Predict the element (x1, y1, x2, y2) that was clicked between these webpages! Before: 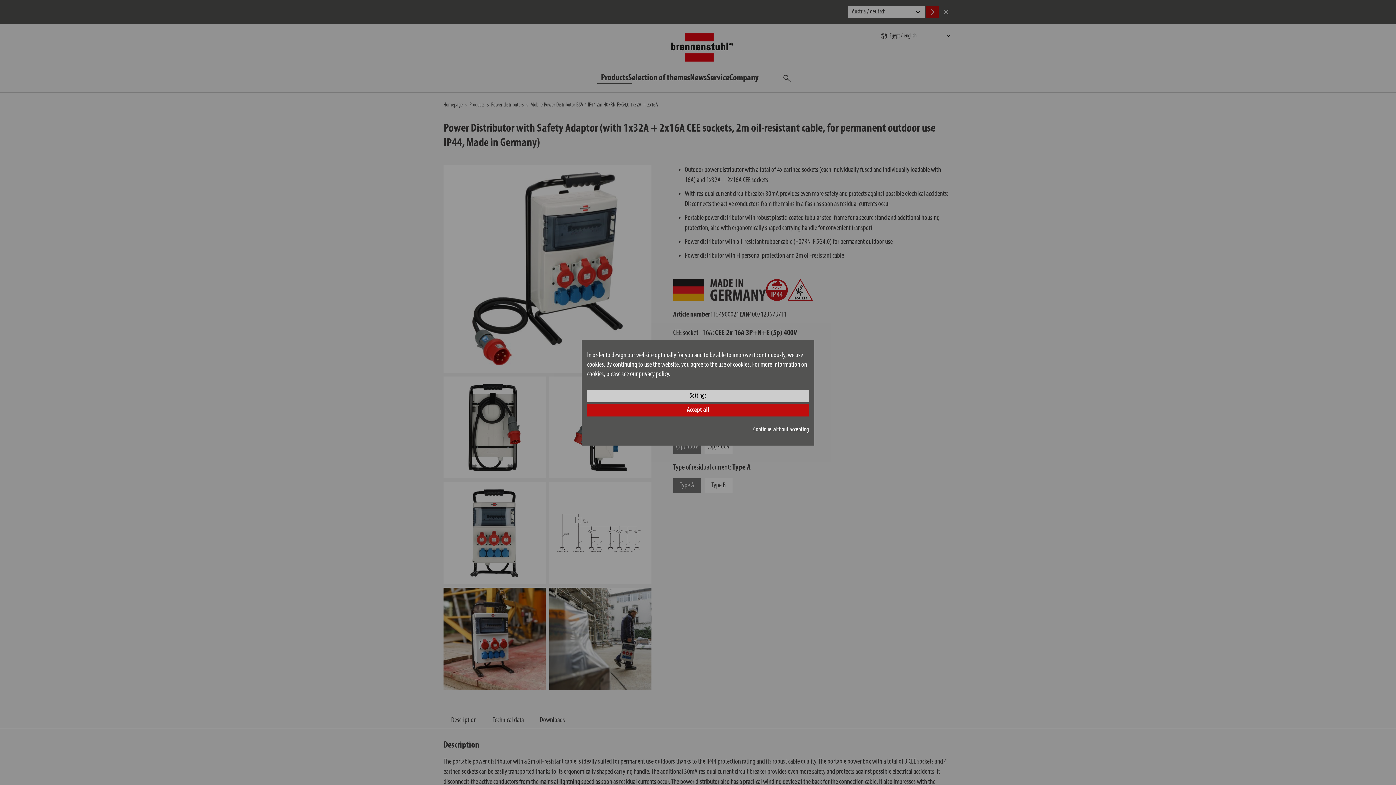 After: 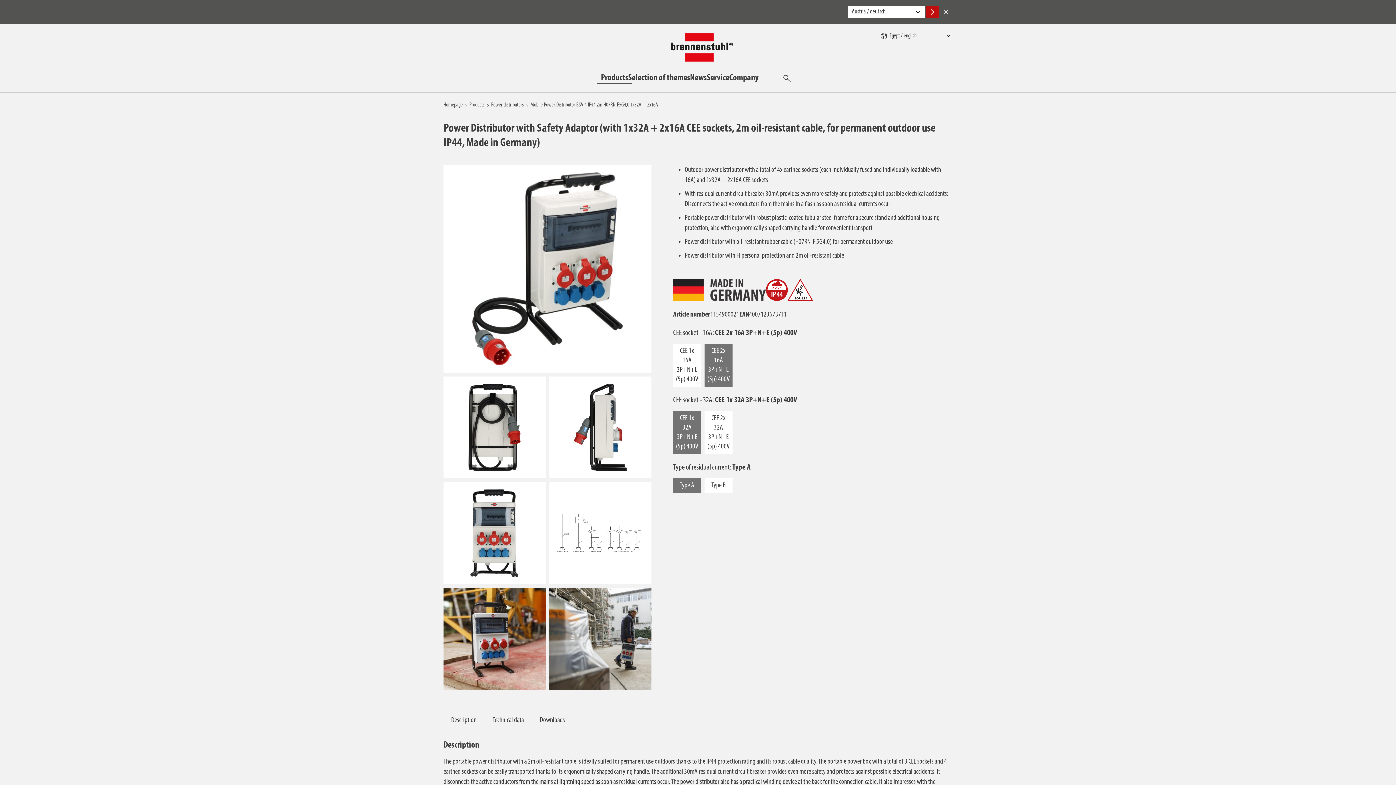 Action: label: Accept all bbox: (587, 404, 809, 416)